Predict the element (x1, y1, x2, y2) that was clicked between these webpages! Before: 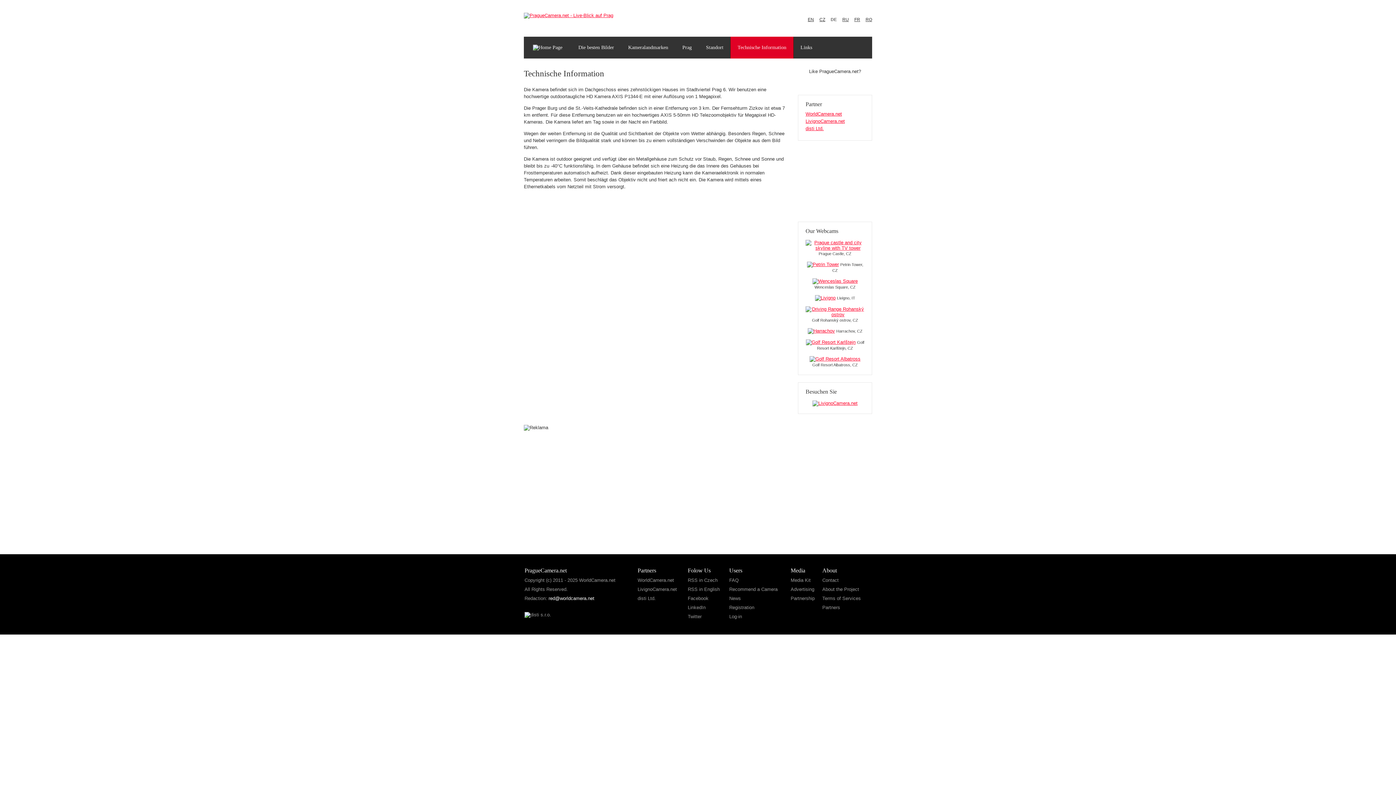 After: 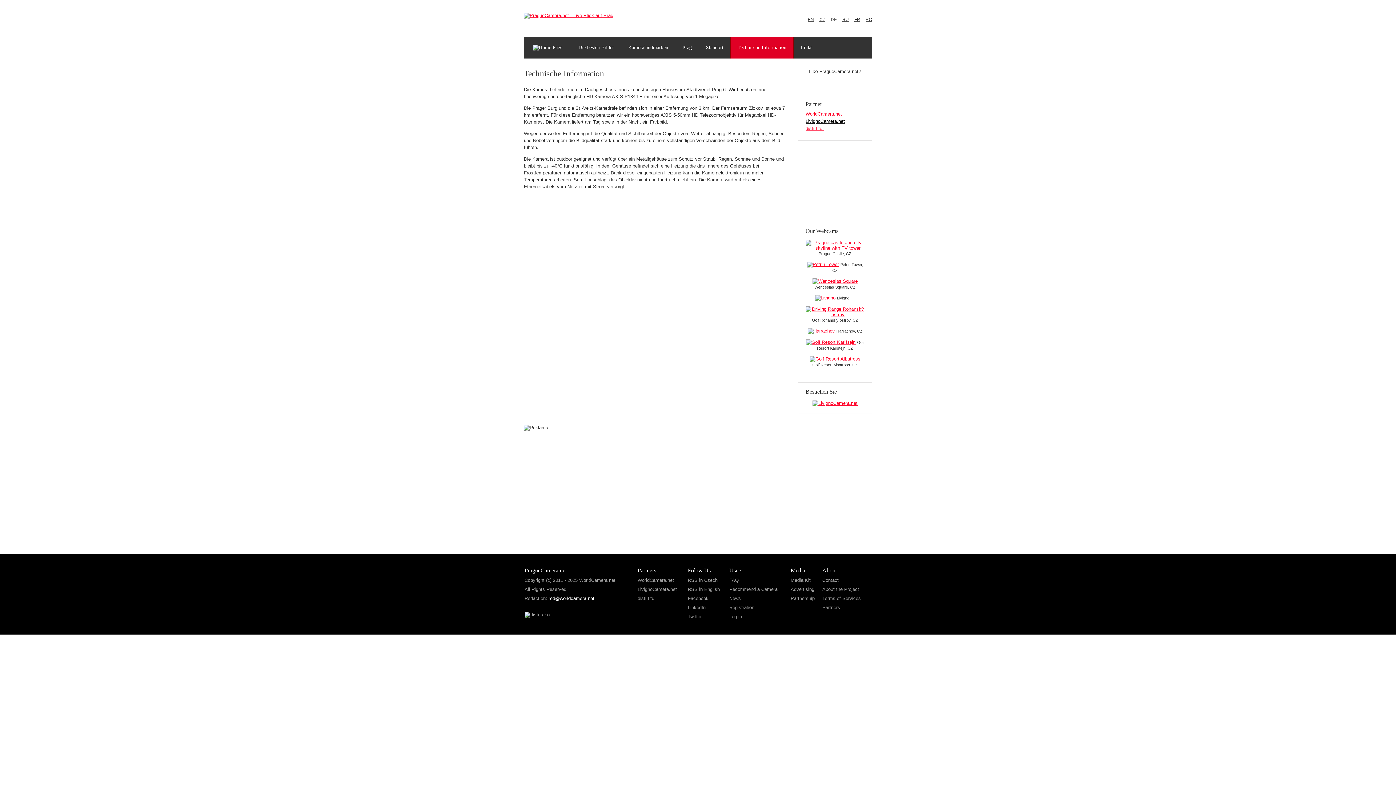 Action: bbox: (805, 118, 845, 124) label: LivignoCamera.net